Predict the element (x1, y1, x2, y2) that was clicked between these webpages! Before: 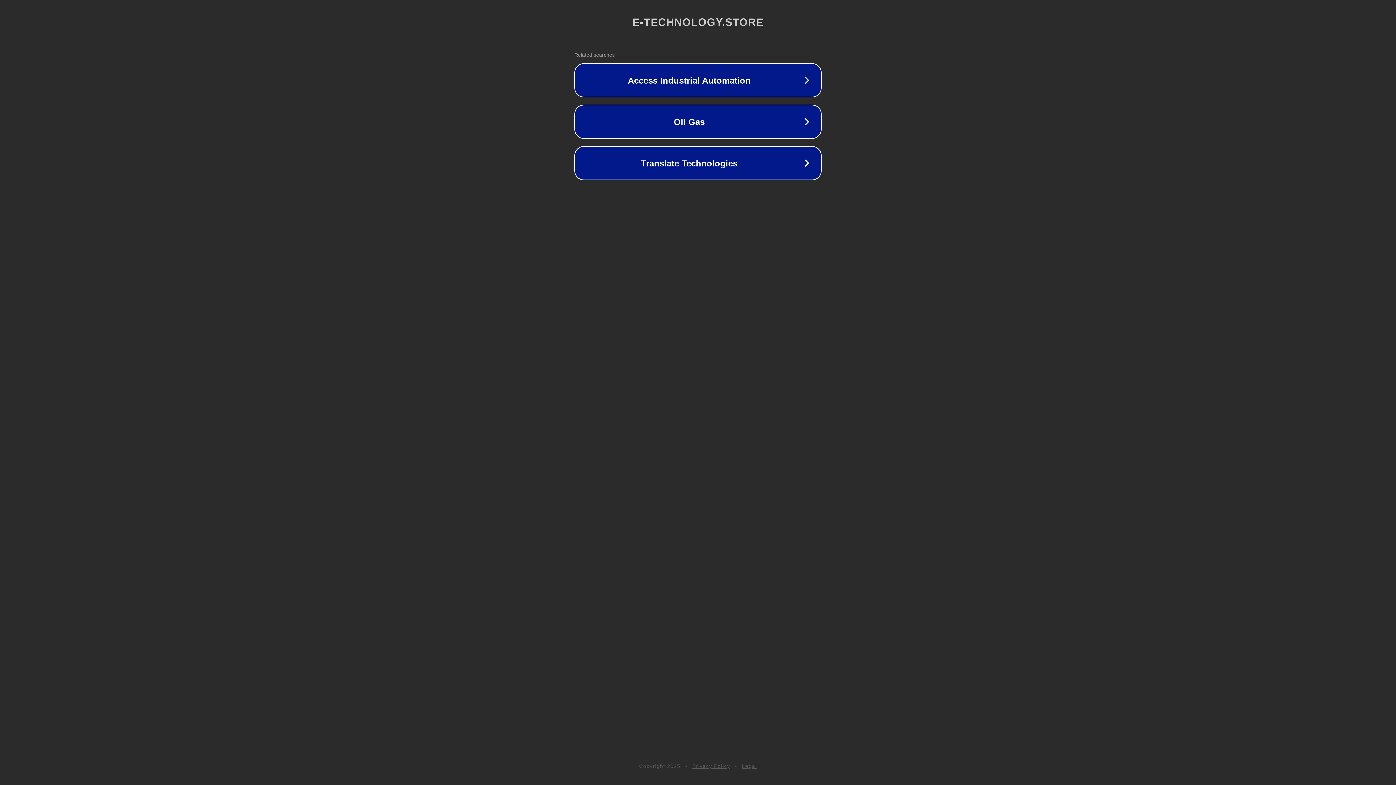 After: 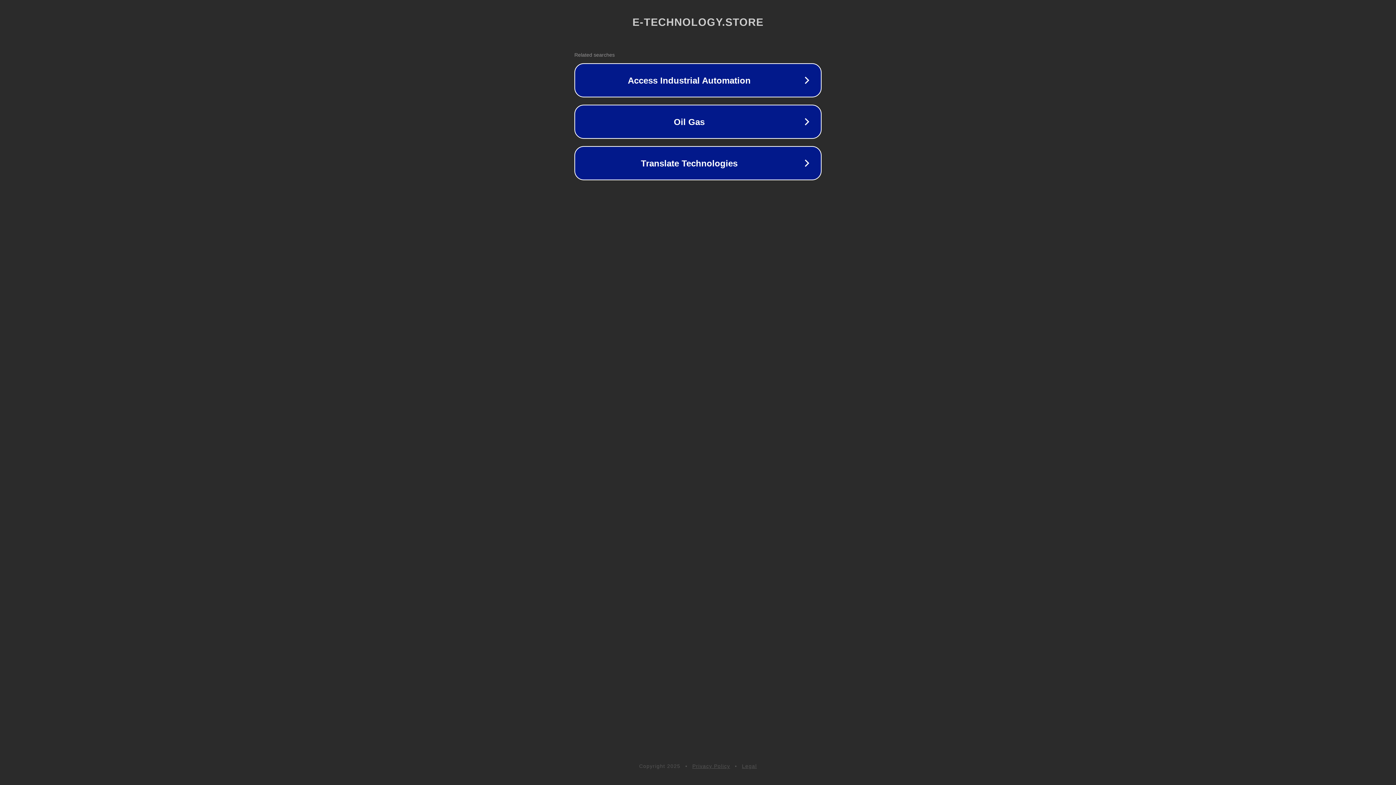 Action: bbox: (692, 763, 730, 769) label: Privacy Policy